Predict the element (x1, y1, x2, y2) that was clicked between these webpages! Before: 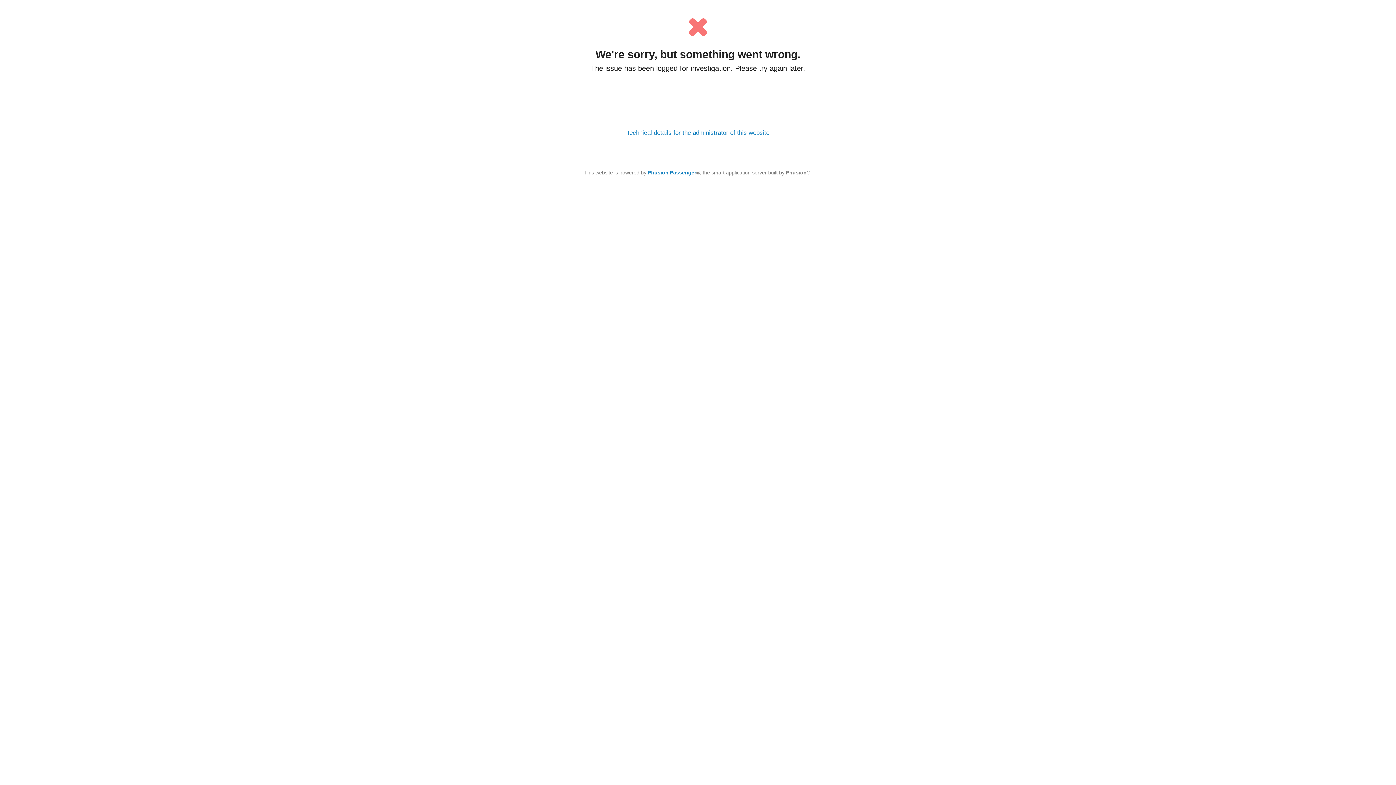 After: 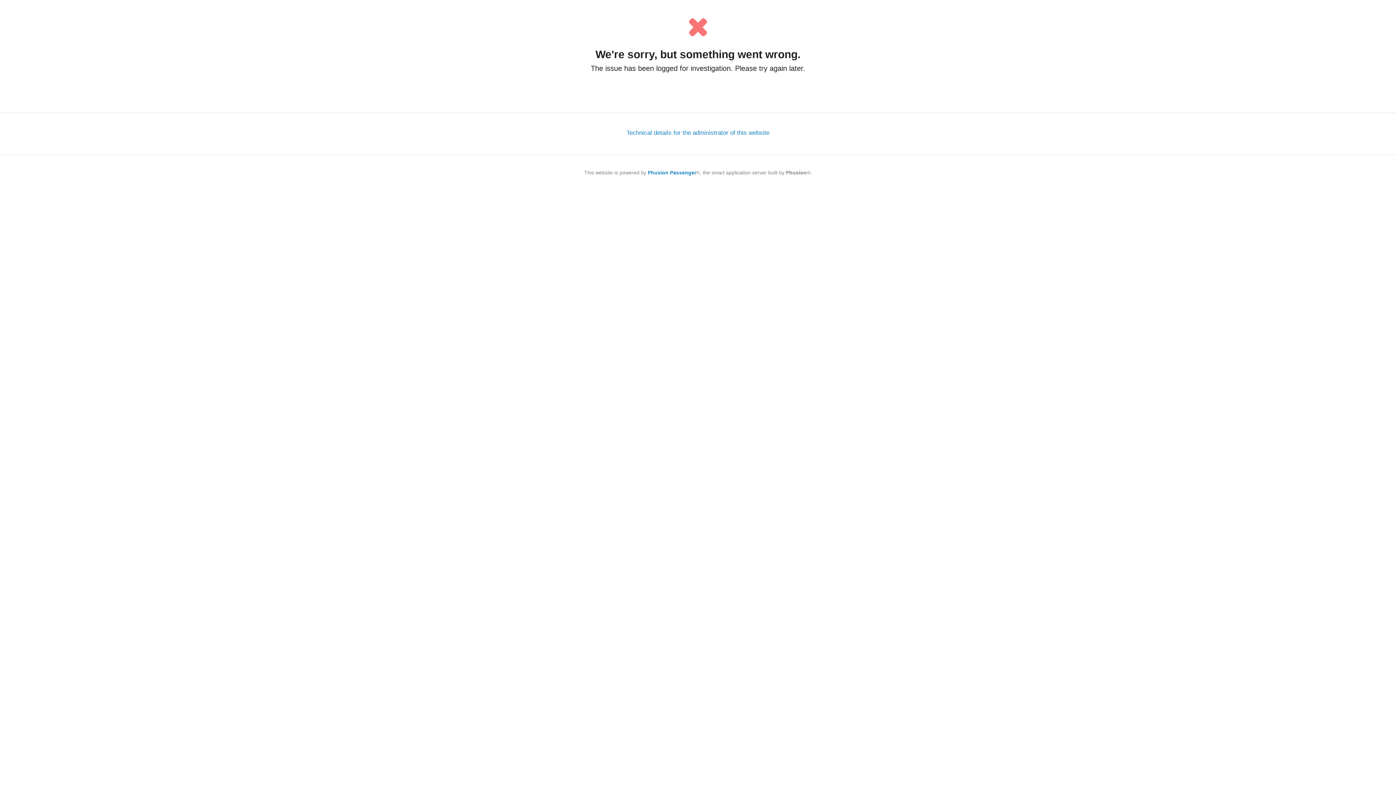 Action: label: Phusion Passenger bbox: (648, 169, 696, 175)